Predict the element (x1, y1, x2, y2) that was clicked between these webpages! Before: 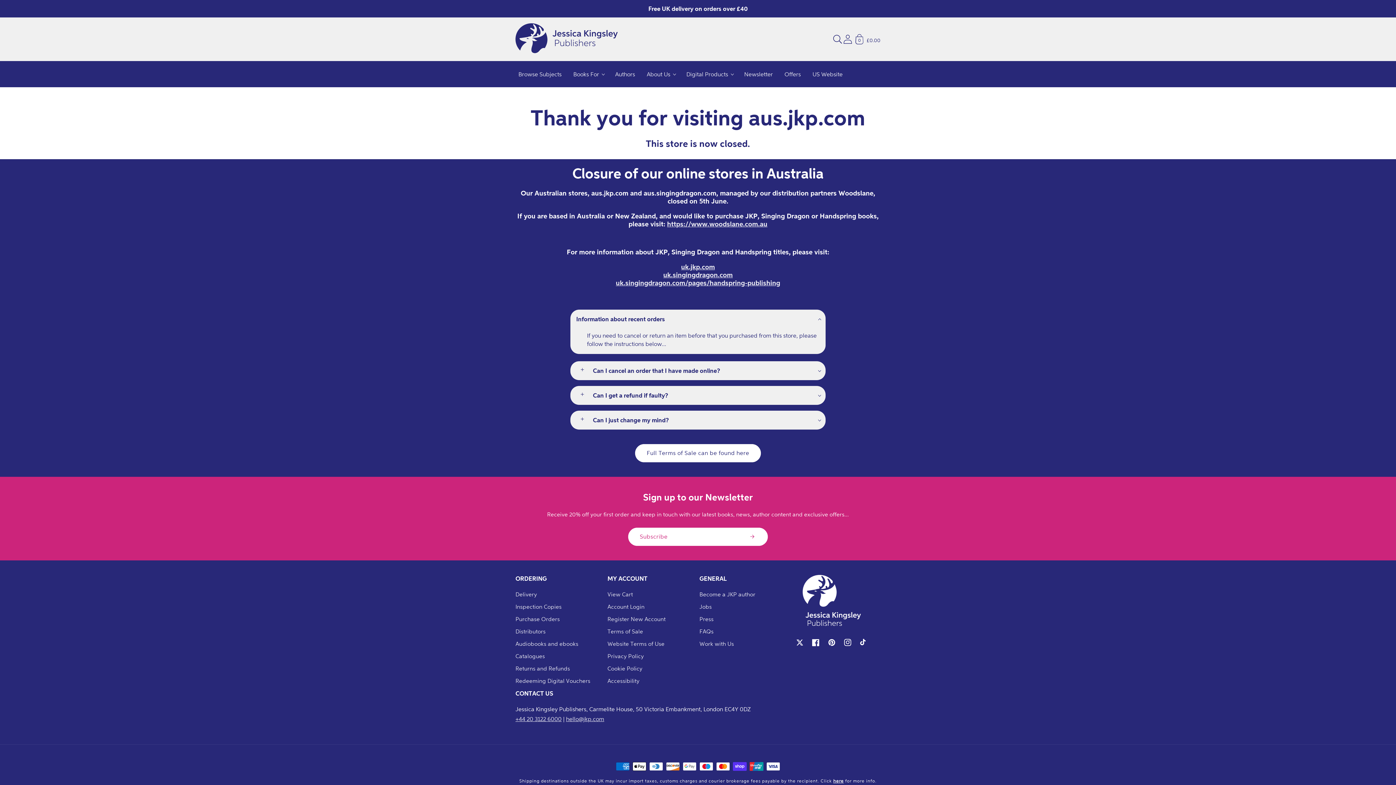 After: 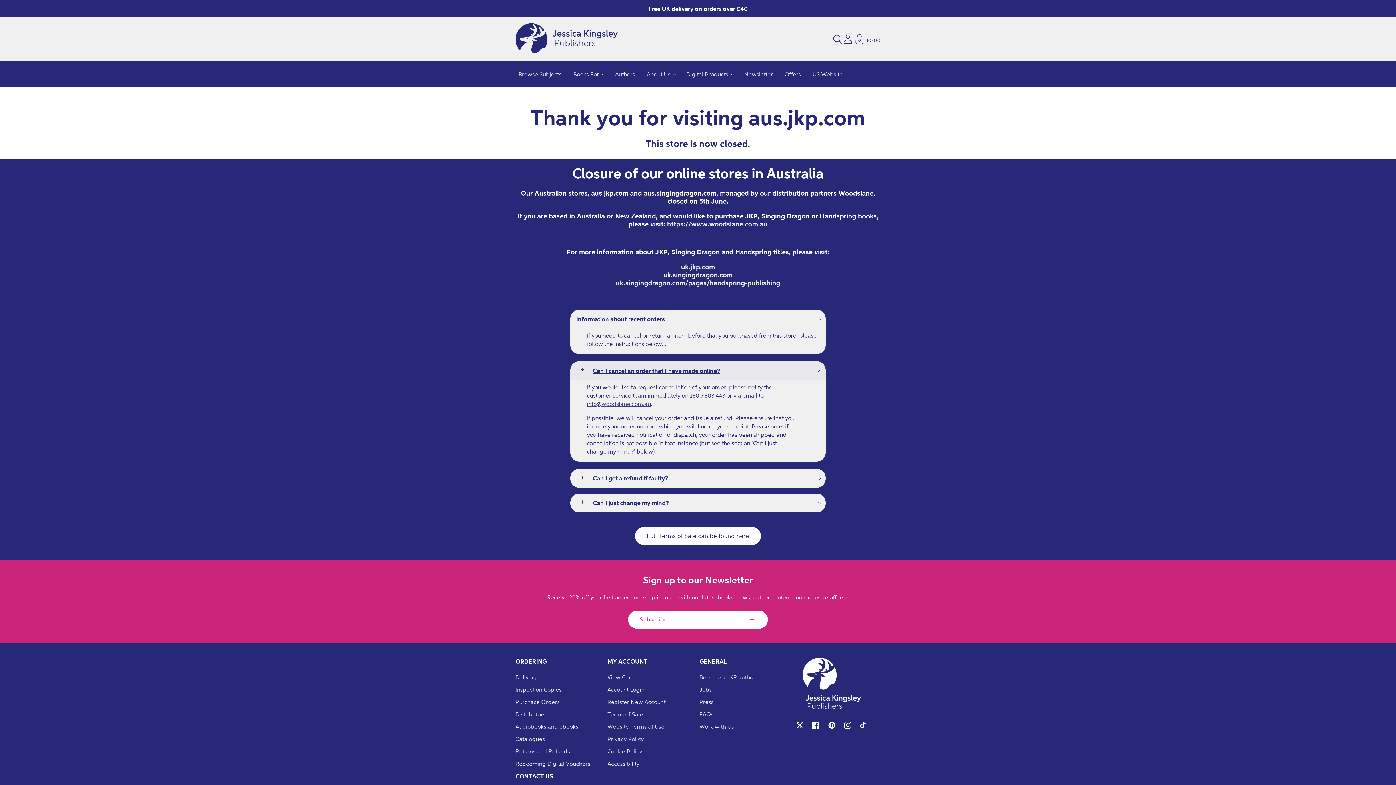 Action: bbox: (570, 361, 825, 380) label: Can I cancel an order that I have made online?